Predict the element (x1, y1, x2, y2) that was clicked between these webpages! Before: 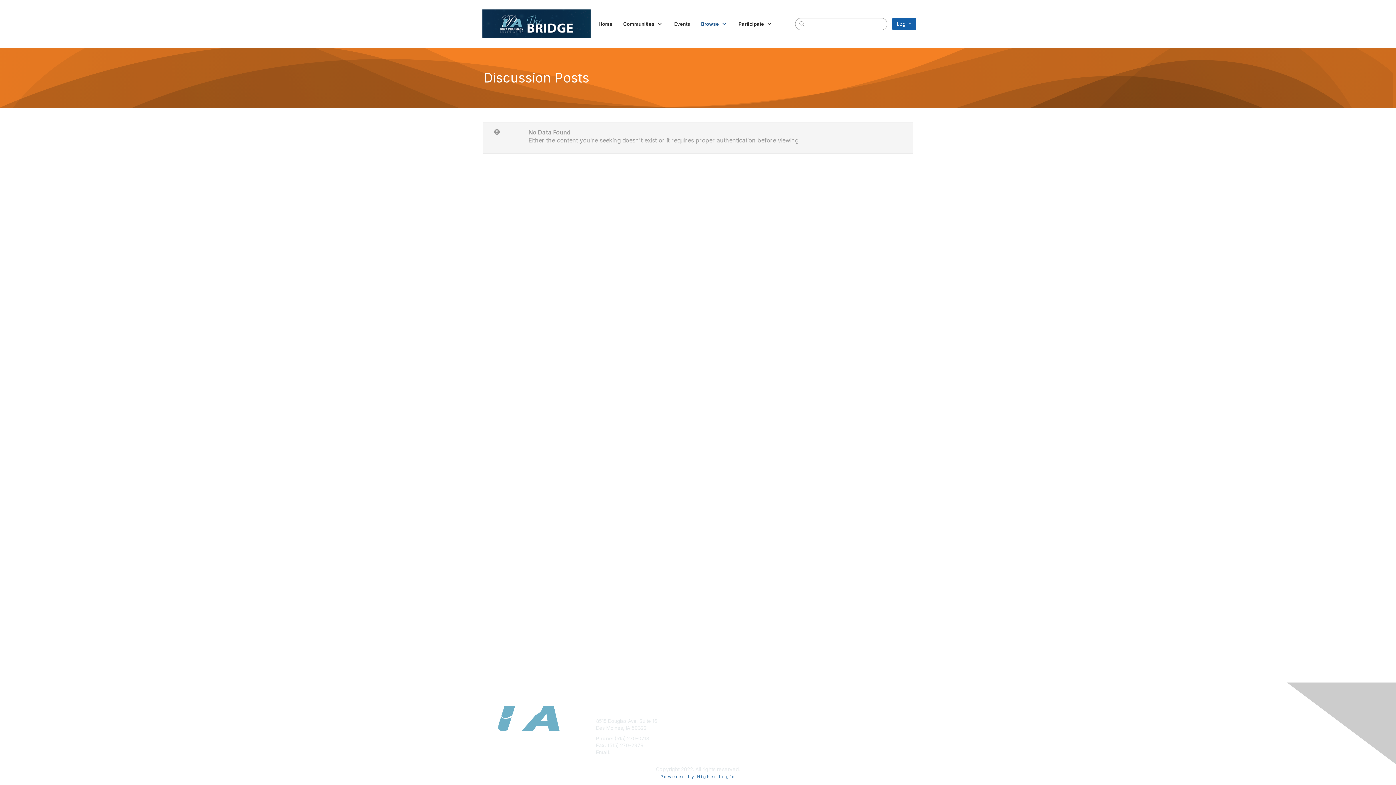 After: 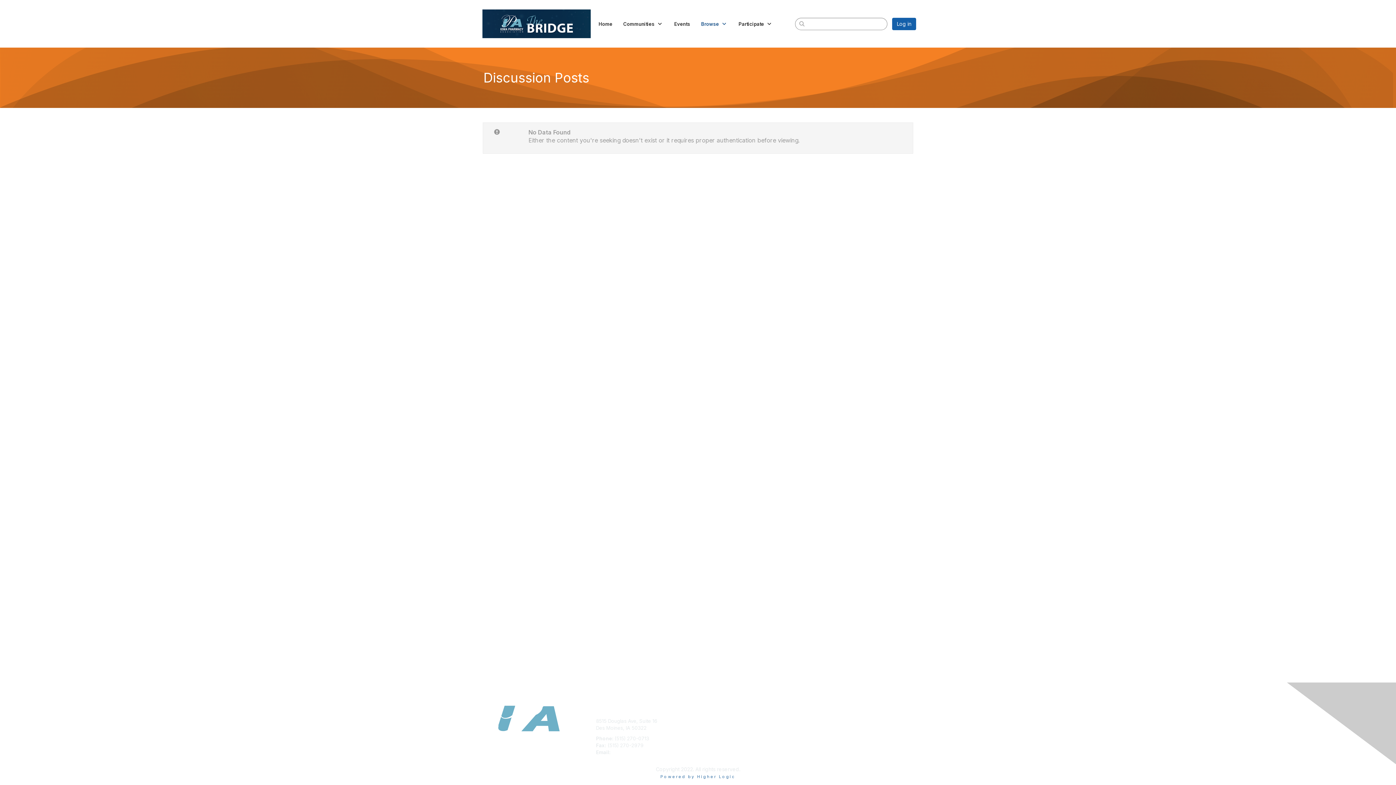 Action: bbox: (516, 757, 522, 765)